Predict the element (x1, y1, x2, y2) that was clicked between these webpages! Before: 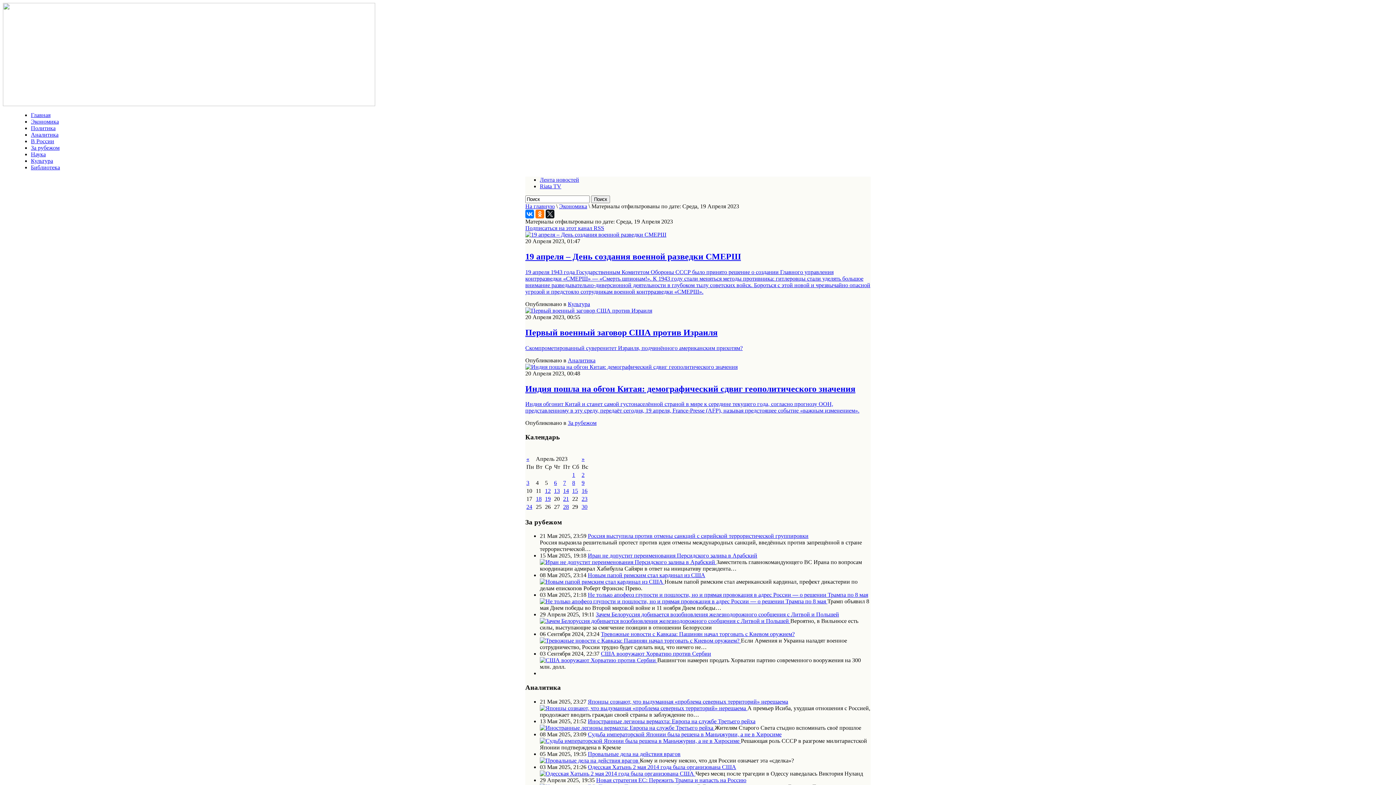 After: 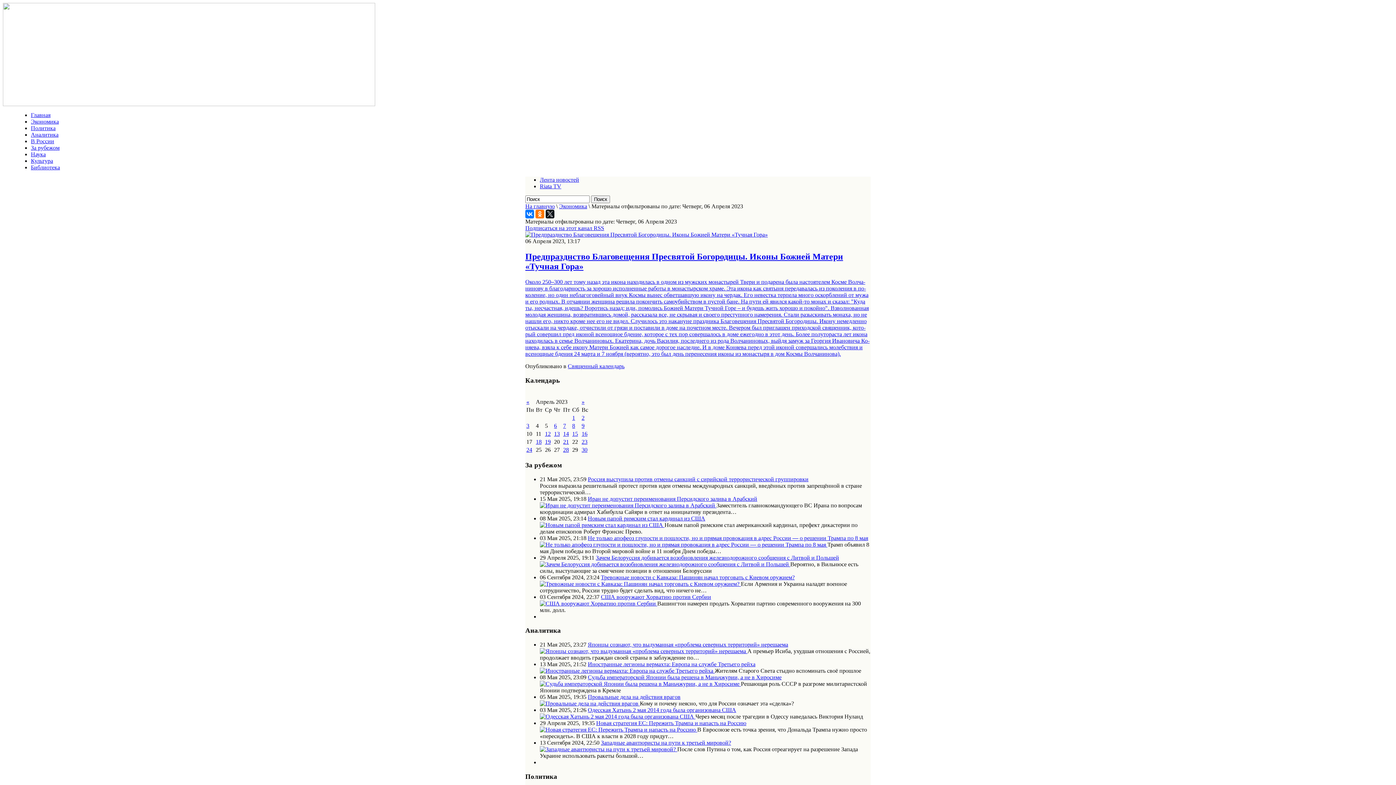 Action: bbox: (554, 479, 557, 486) label: 6